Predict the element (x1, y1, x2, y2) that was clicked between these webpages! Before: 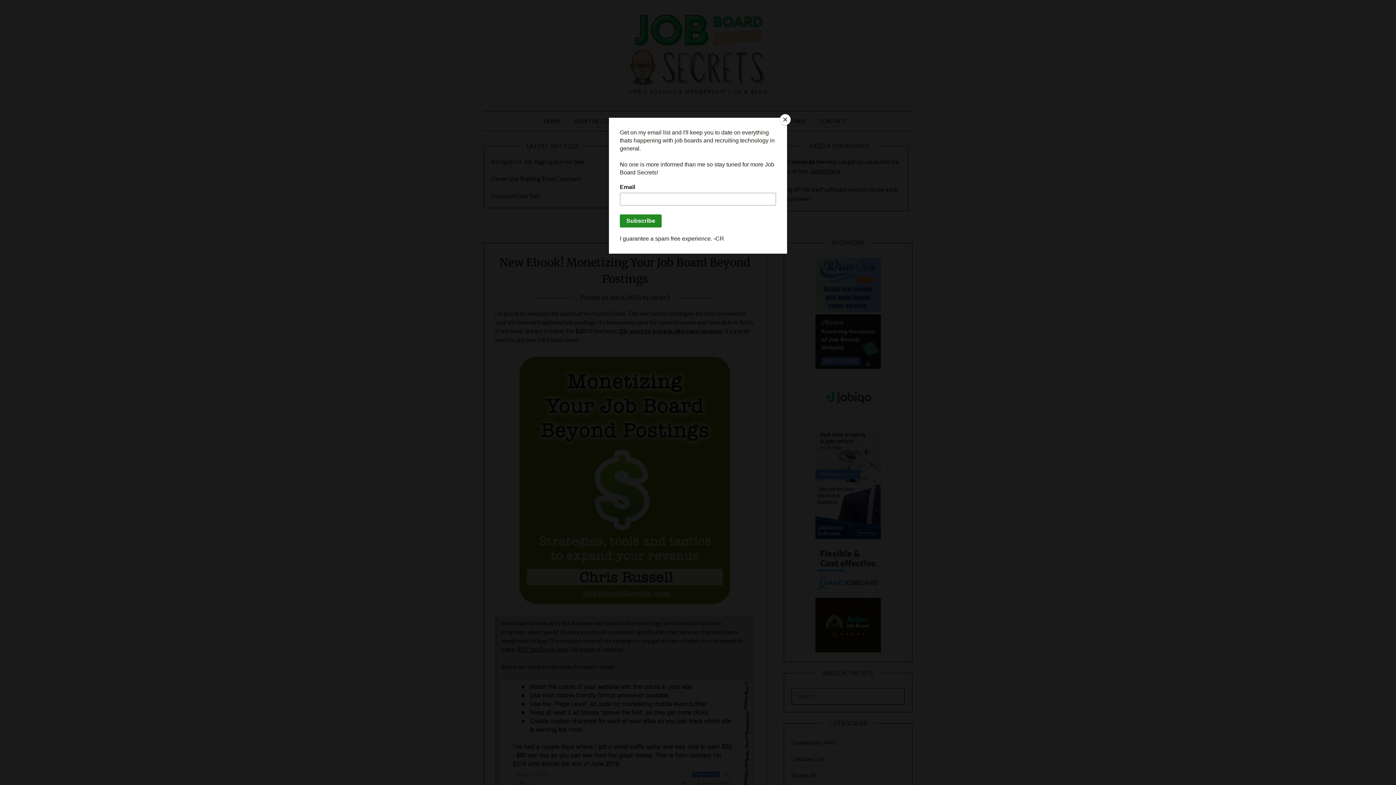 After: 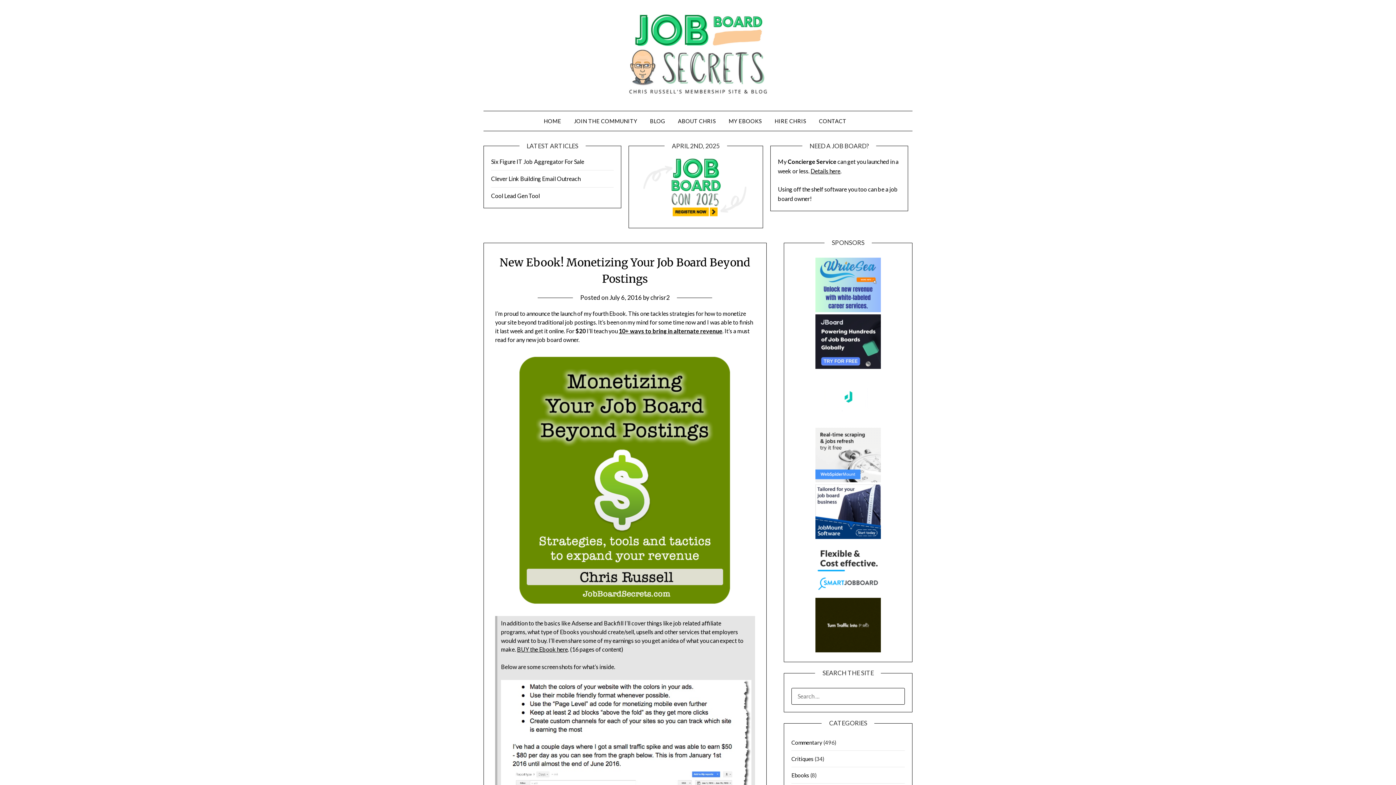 Action: bbox: (780, 114, 790, 125) label: Close